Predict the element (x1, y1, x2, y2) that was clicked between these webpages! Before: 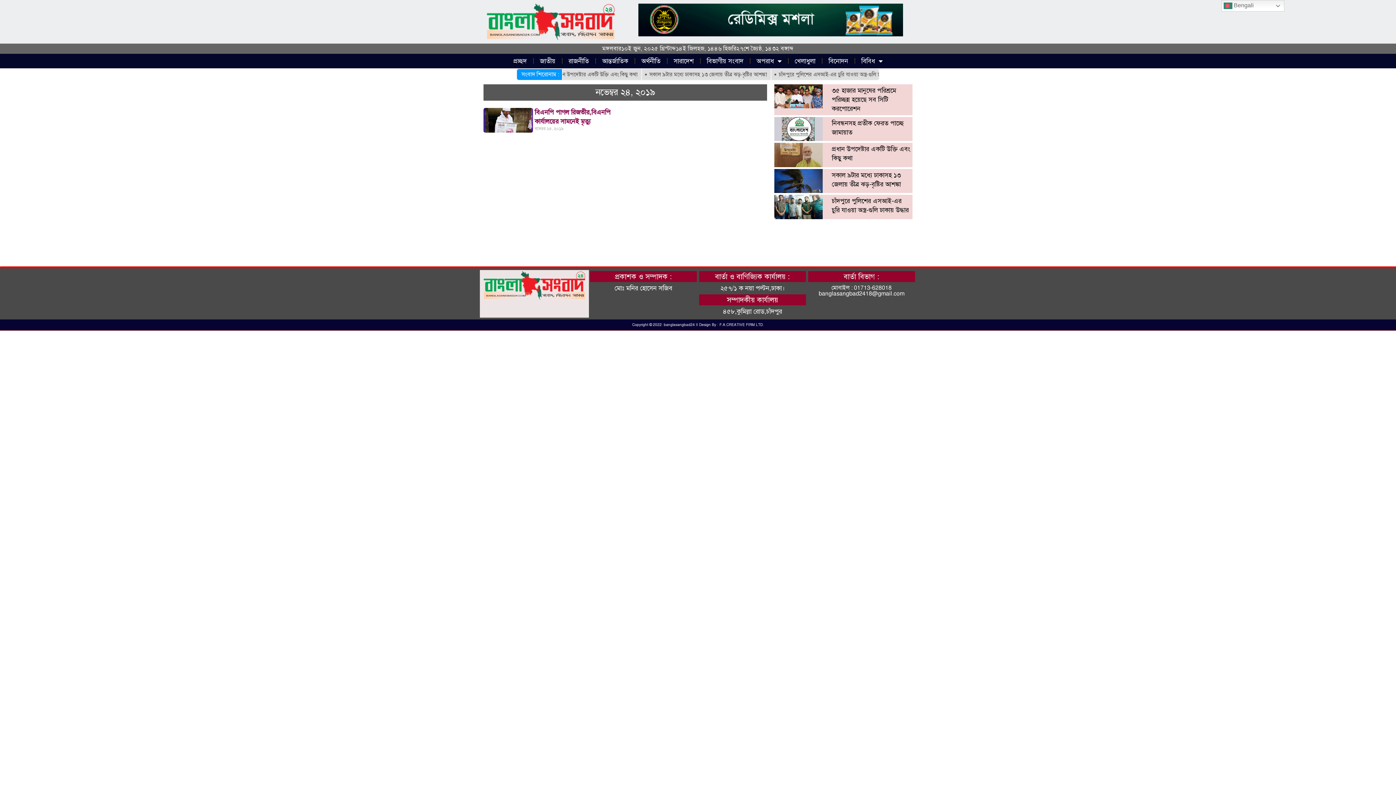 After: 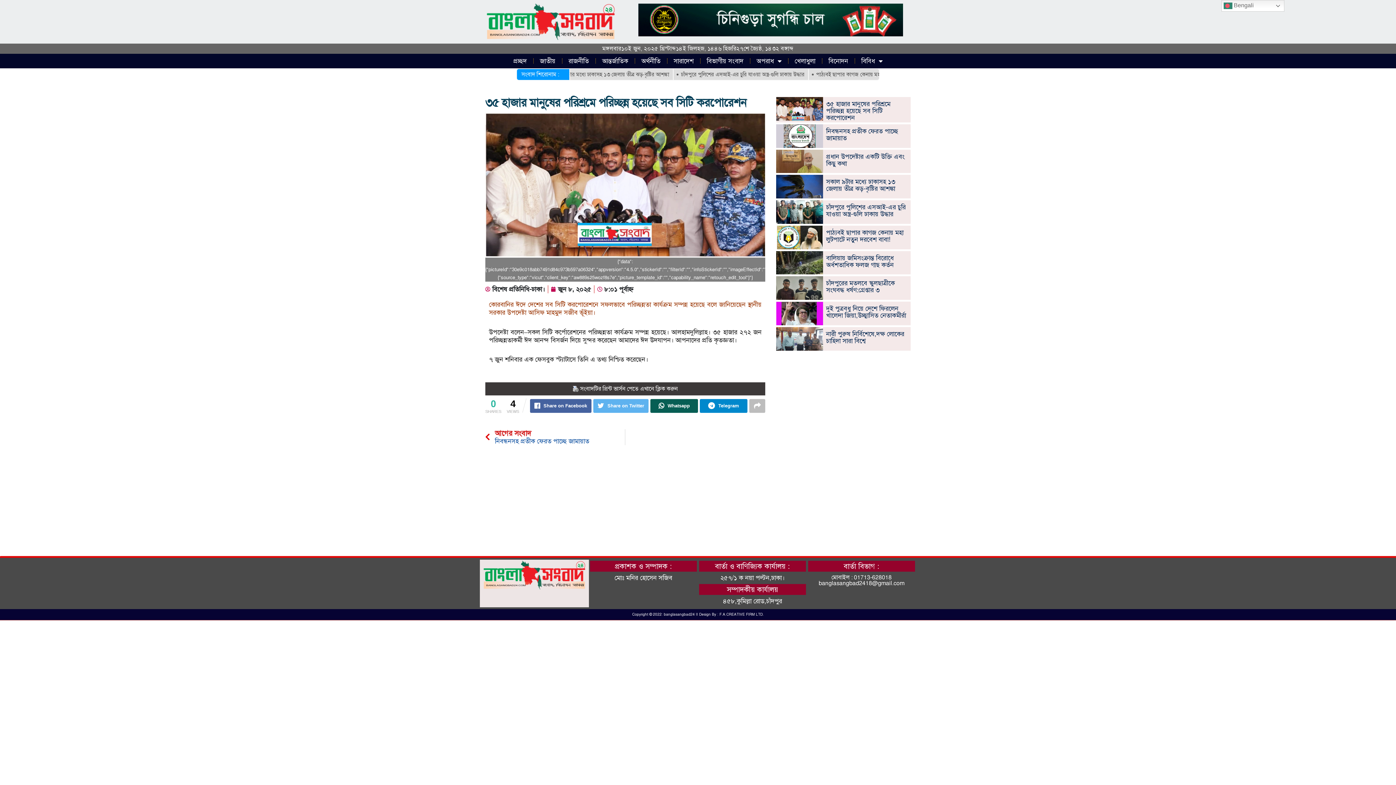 Action: bbox: (774, 84, 822, 115)